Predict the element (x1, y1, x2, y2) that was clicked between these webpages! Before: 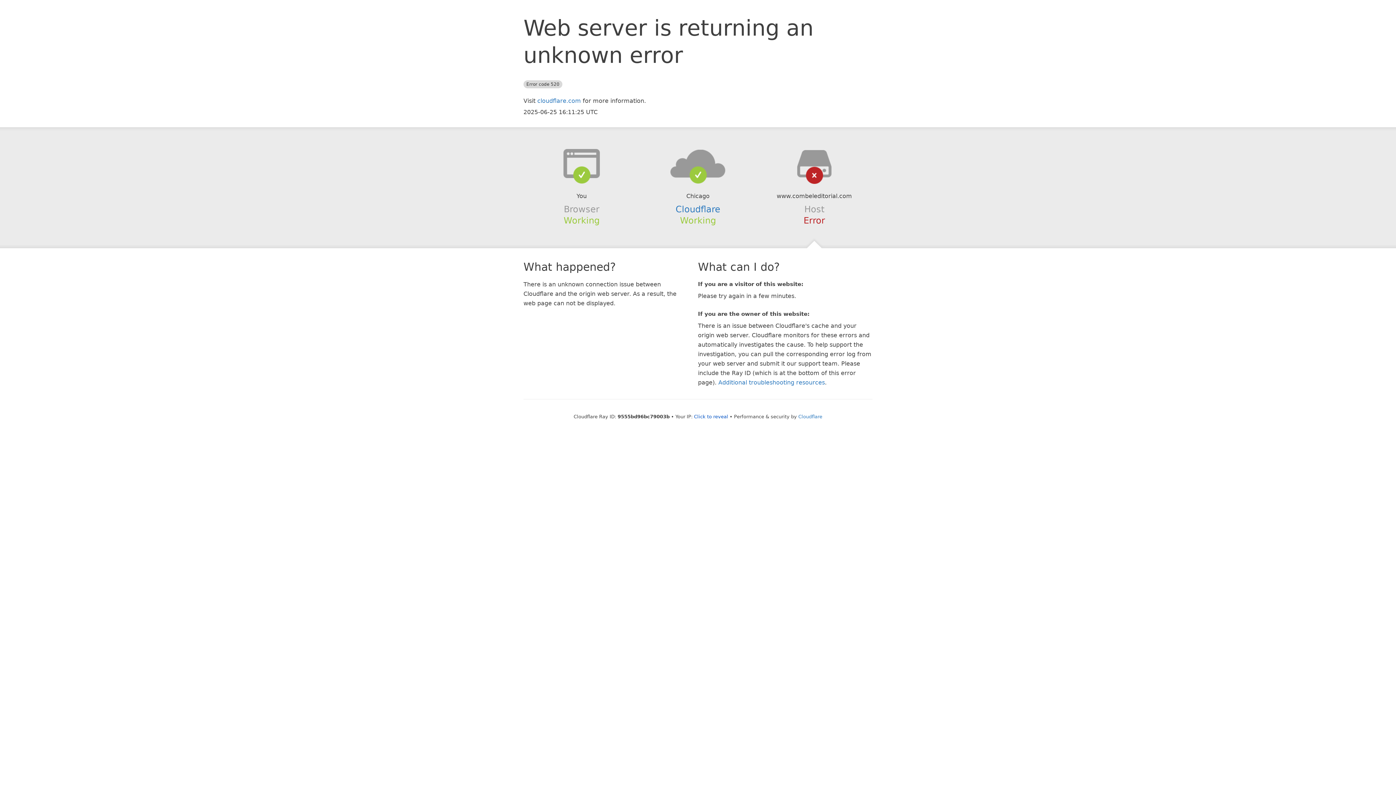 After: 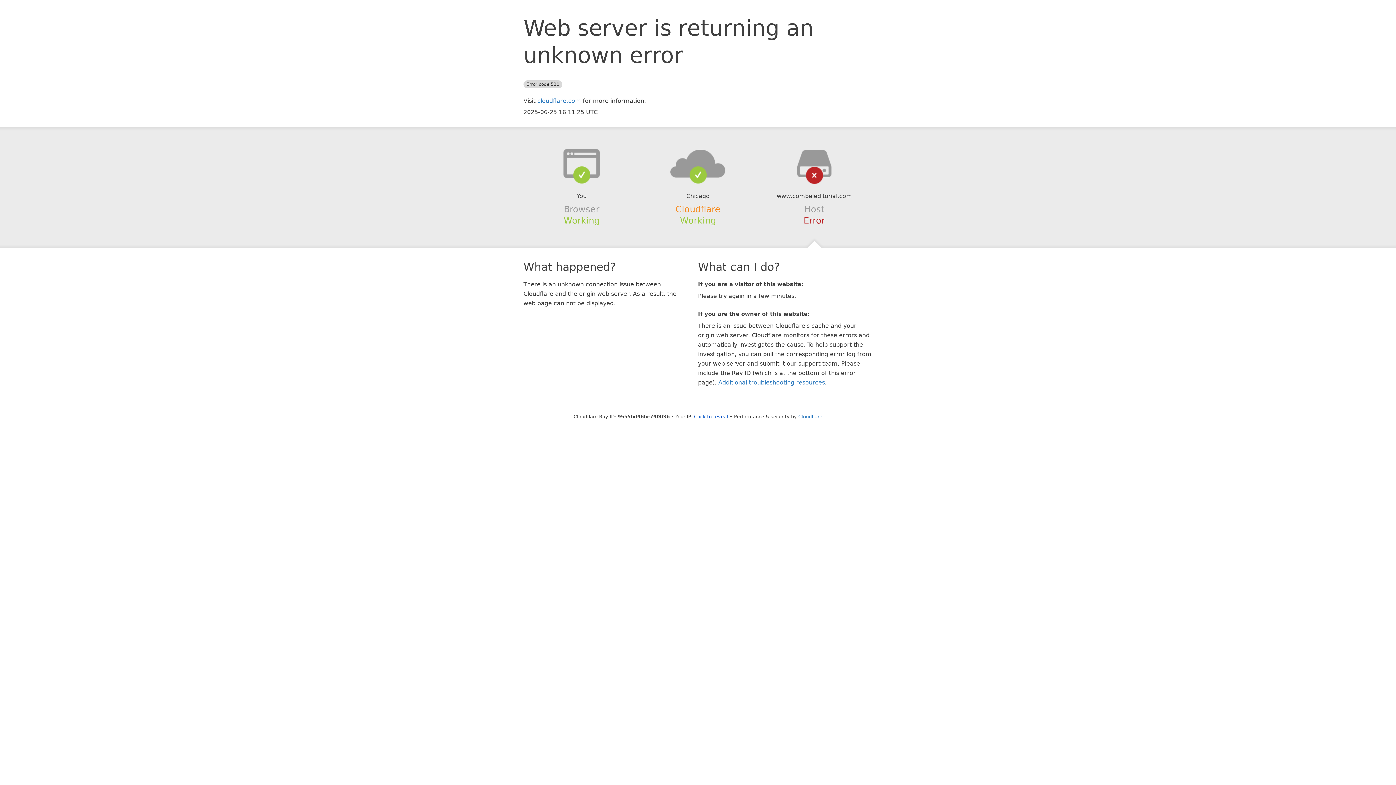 Action: bbox: (675, 204, 720, 214) label: Cloudflare